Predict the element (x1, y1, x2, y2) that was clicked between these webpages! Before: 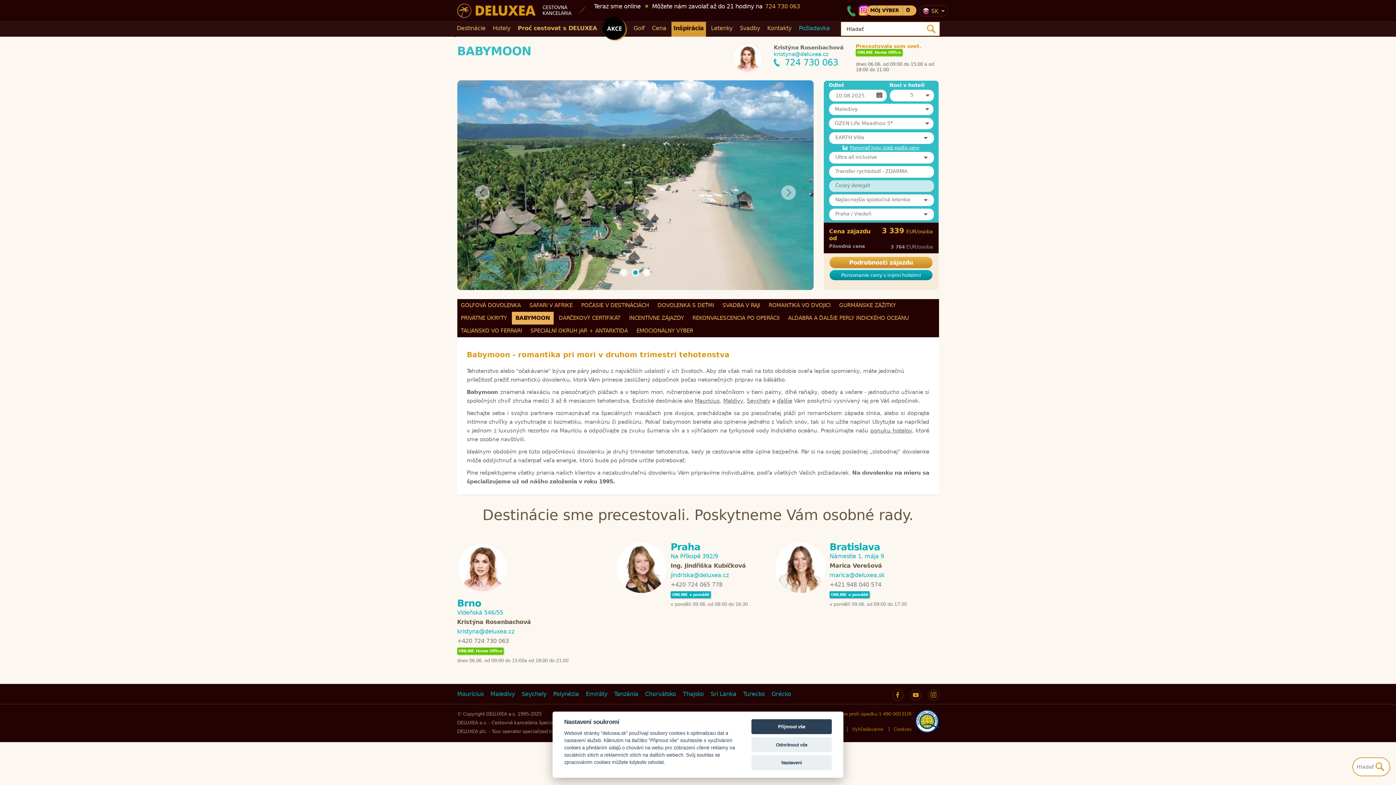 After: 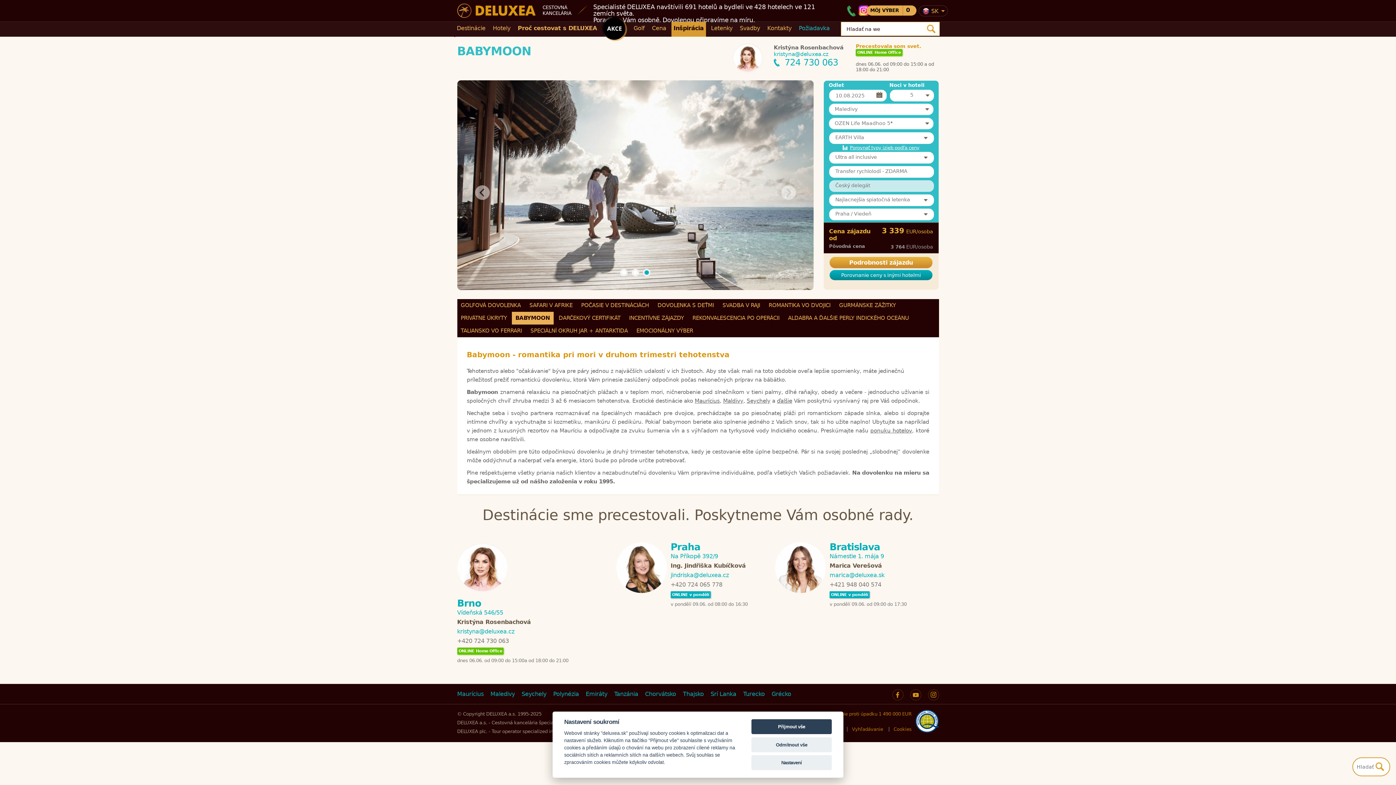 Action: bbox: (781, 185, 795, 199)